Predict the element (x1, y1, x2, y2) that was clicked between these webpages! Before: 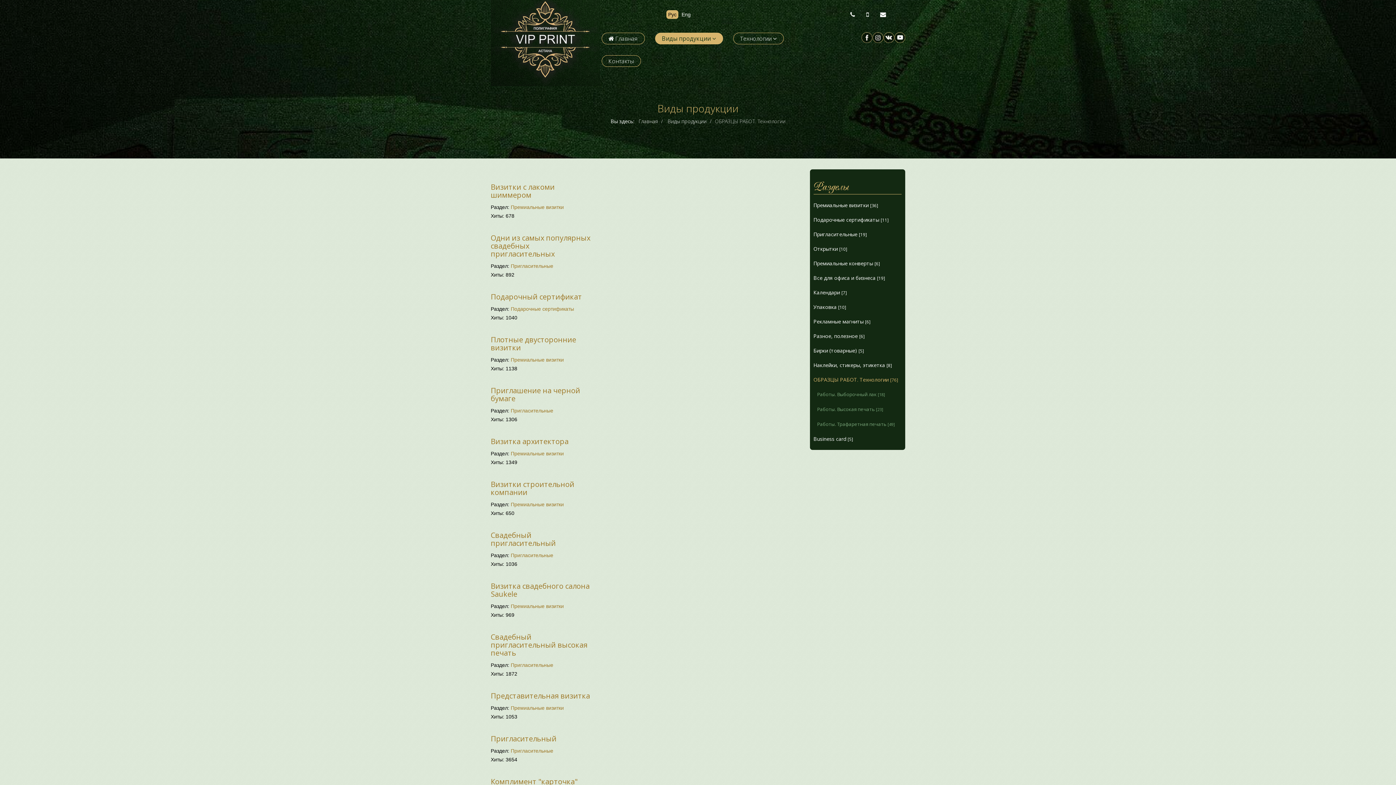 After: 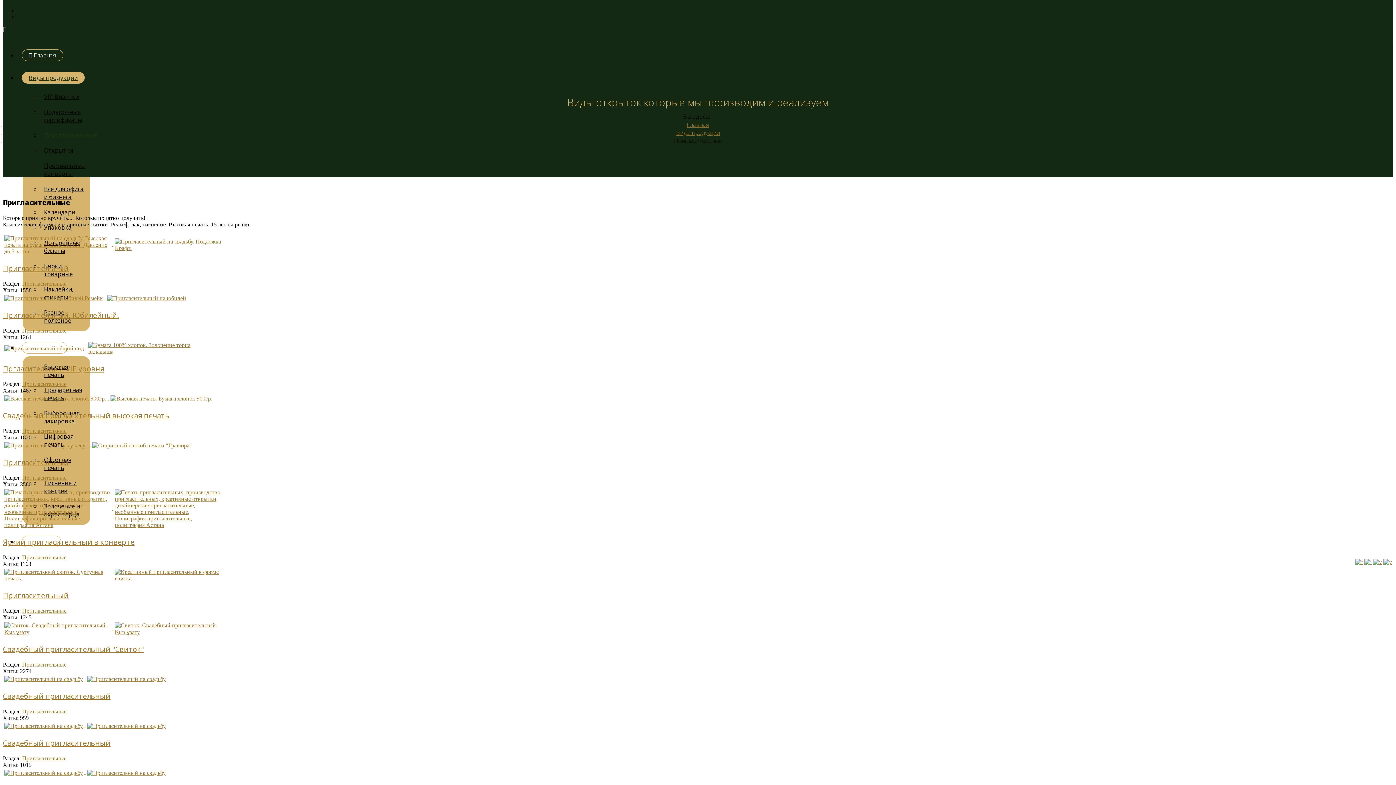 Action: label: Пригласительные bbox: (510, 552, 553, 558)